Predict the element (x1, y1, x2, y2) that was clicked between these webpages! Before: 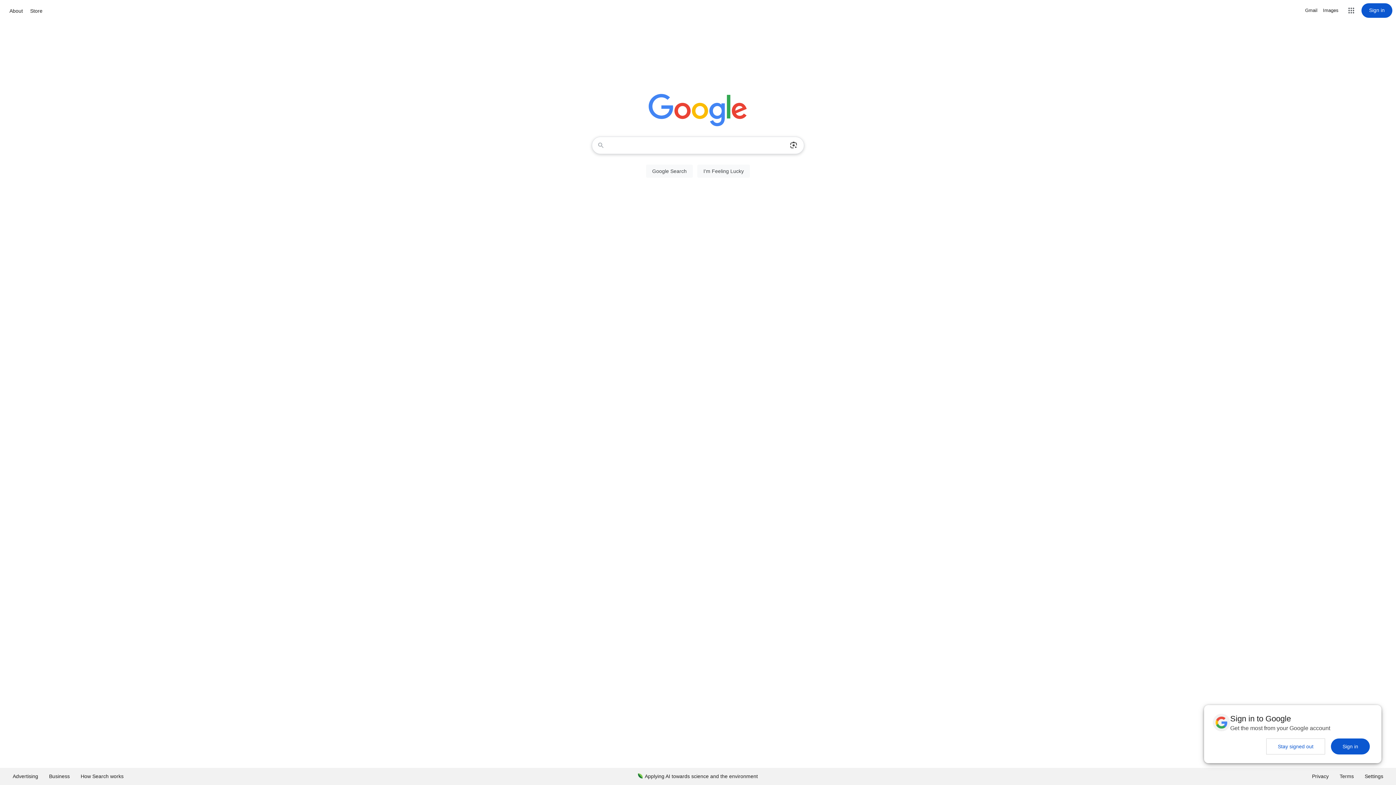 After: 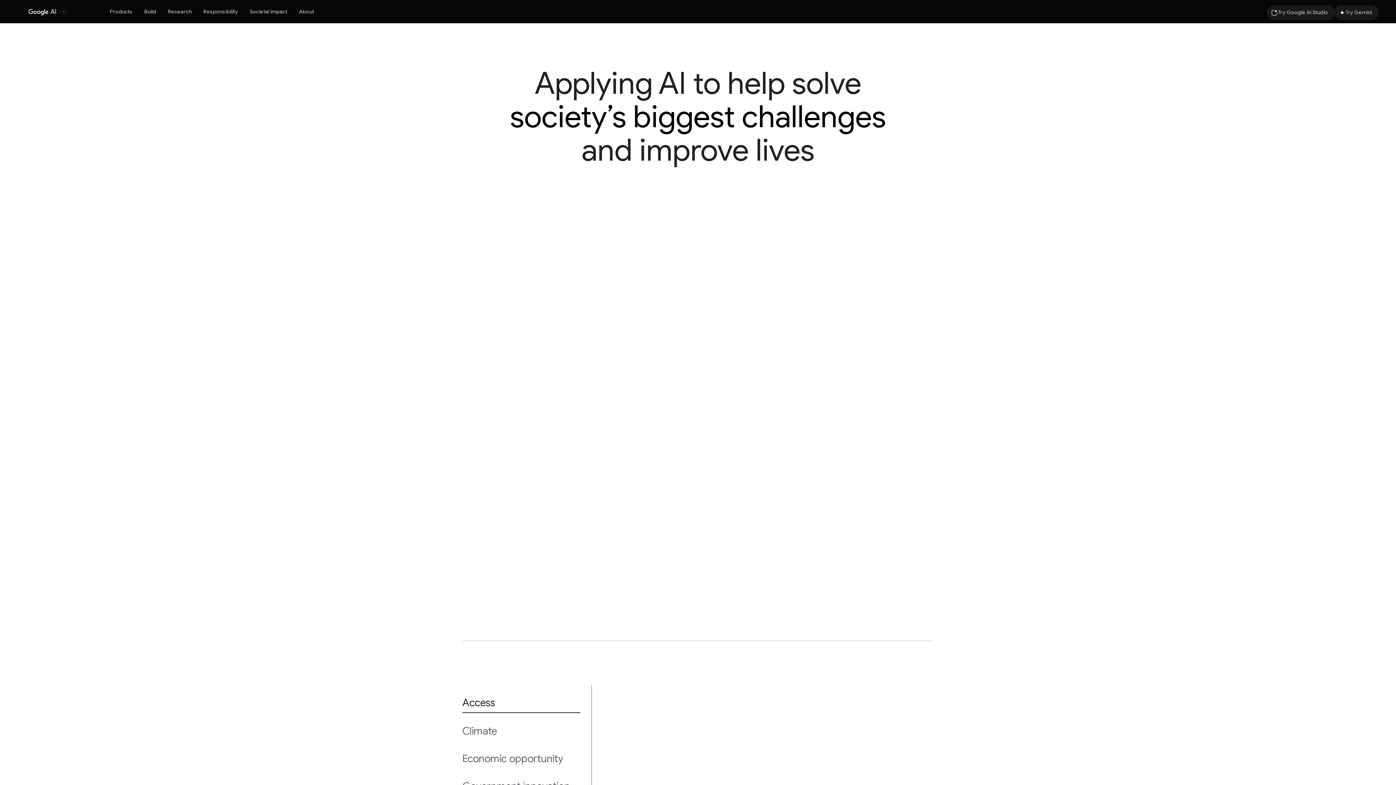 Action: bbox: (632, 768, 763, 785) label: Applying AI towards science and the environment